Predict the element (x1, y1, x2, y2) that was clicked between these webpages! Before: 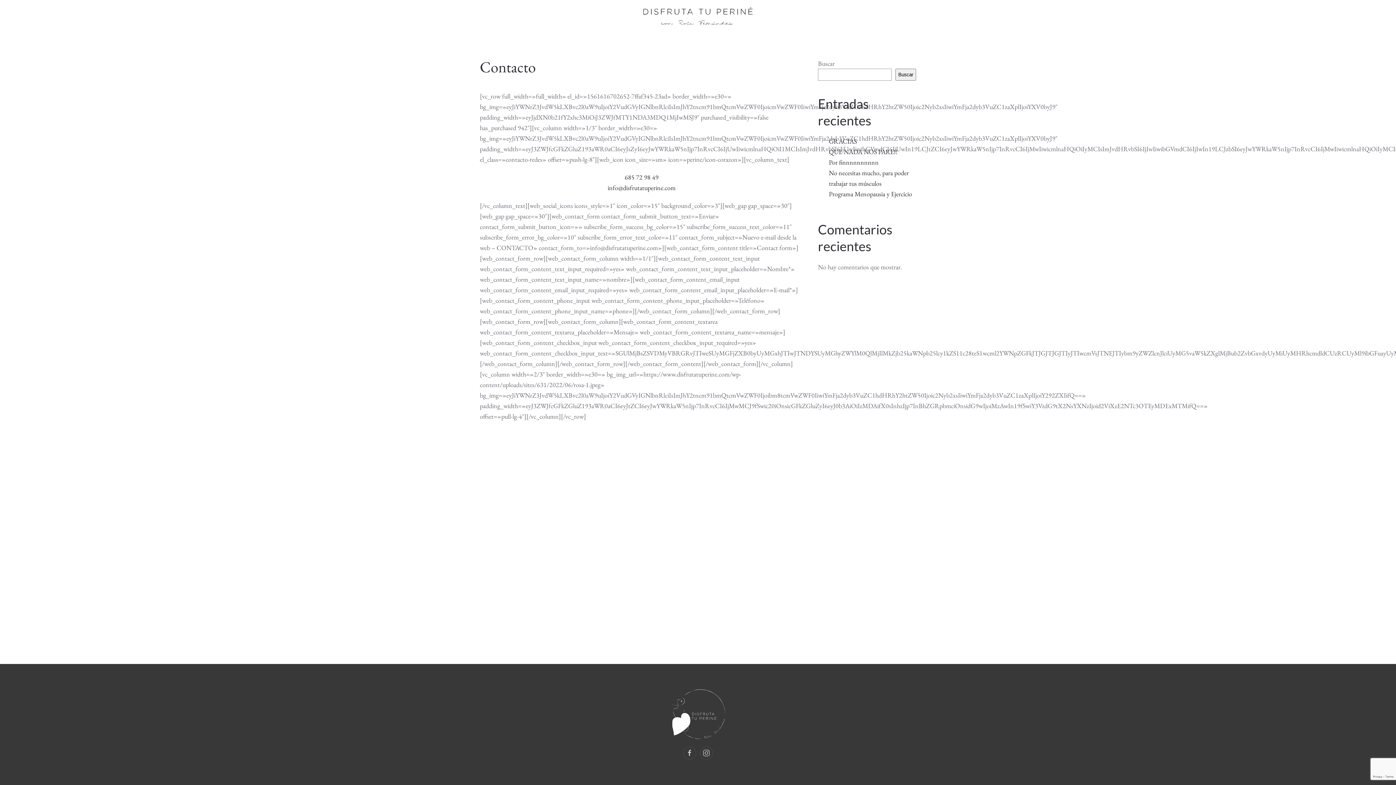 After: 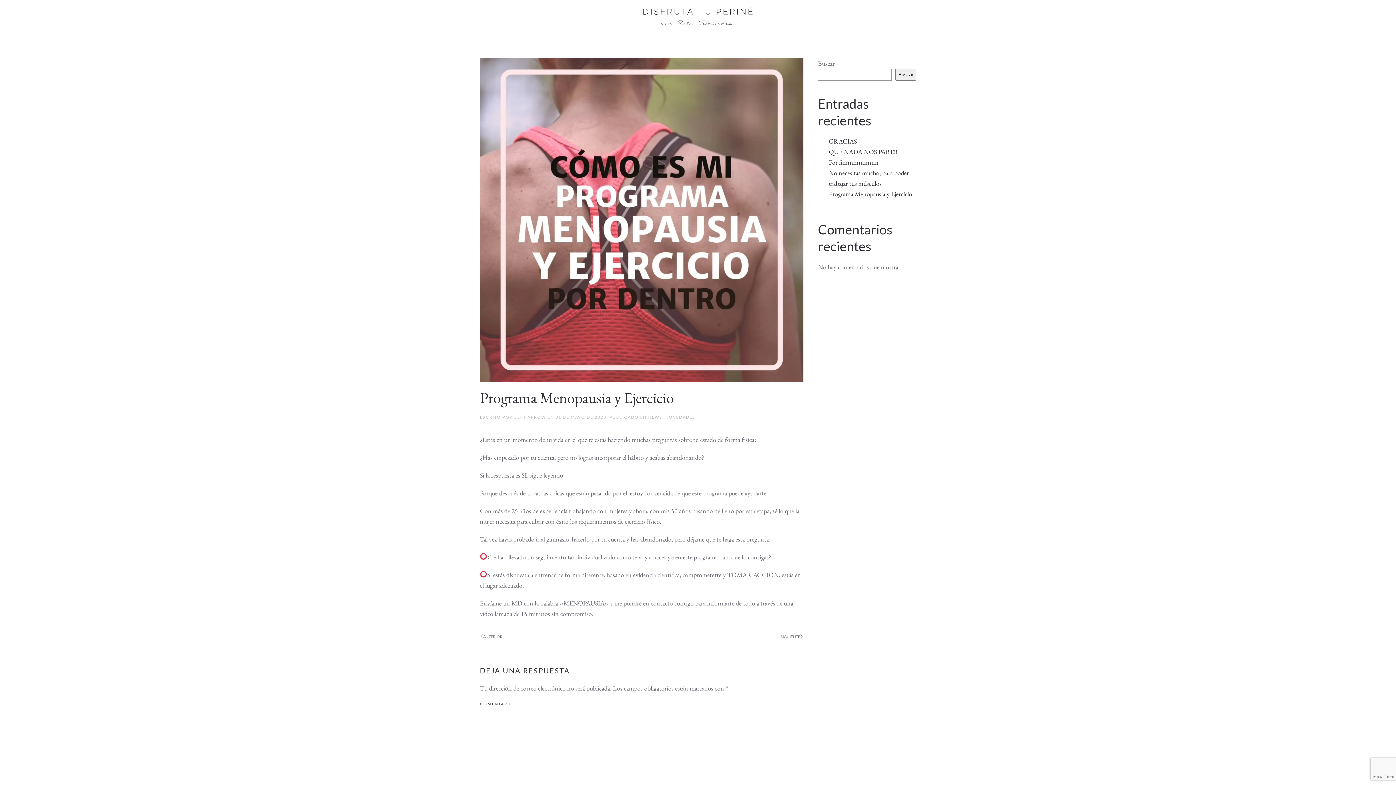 Action: label: Programa Menopausia y Ejercicio bbox: (829, 189, 912, 198)